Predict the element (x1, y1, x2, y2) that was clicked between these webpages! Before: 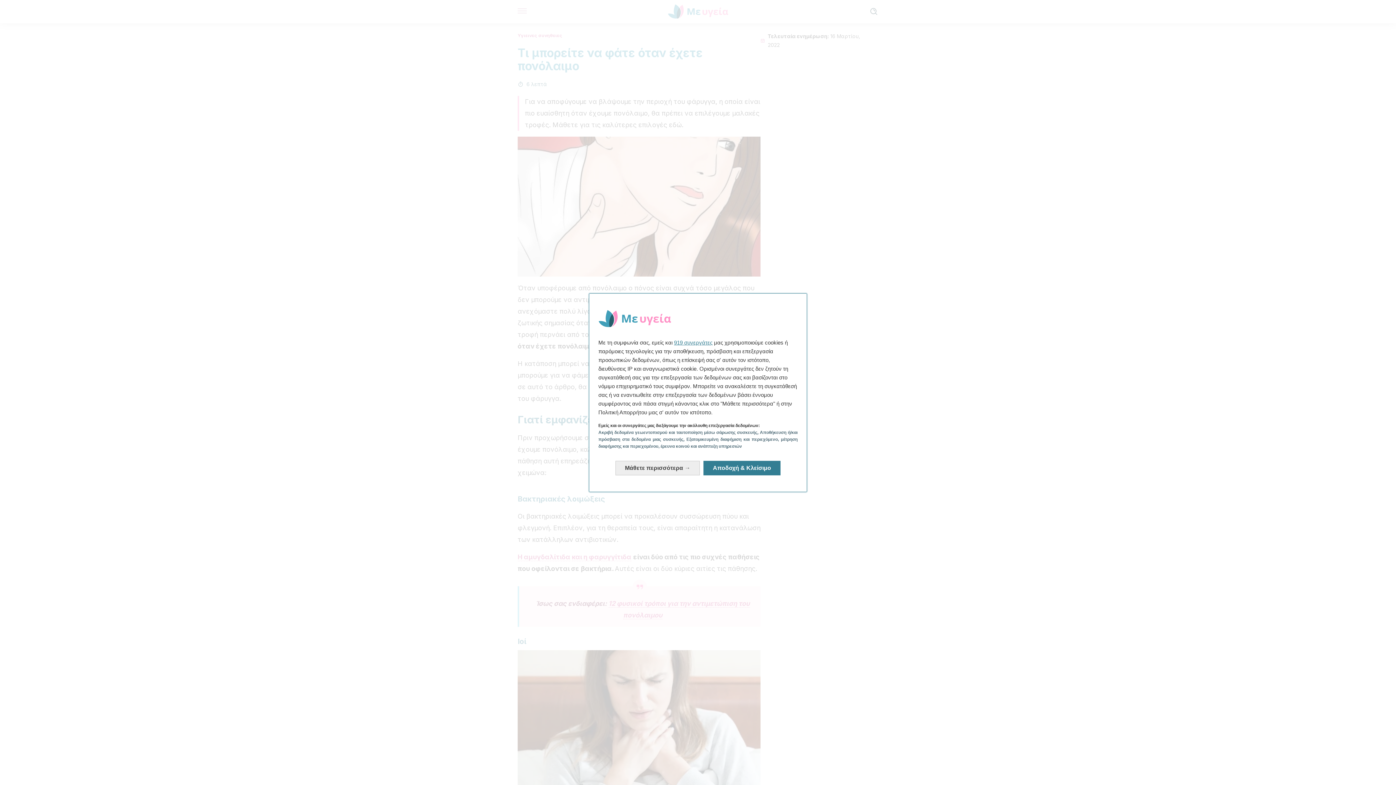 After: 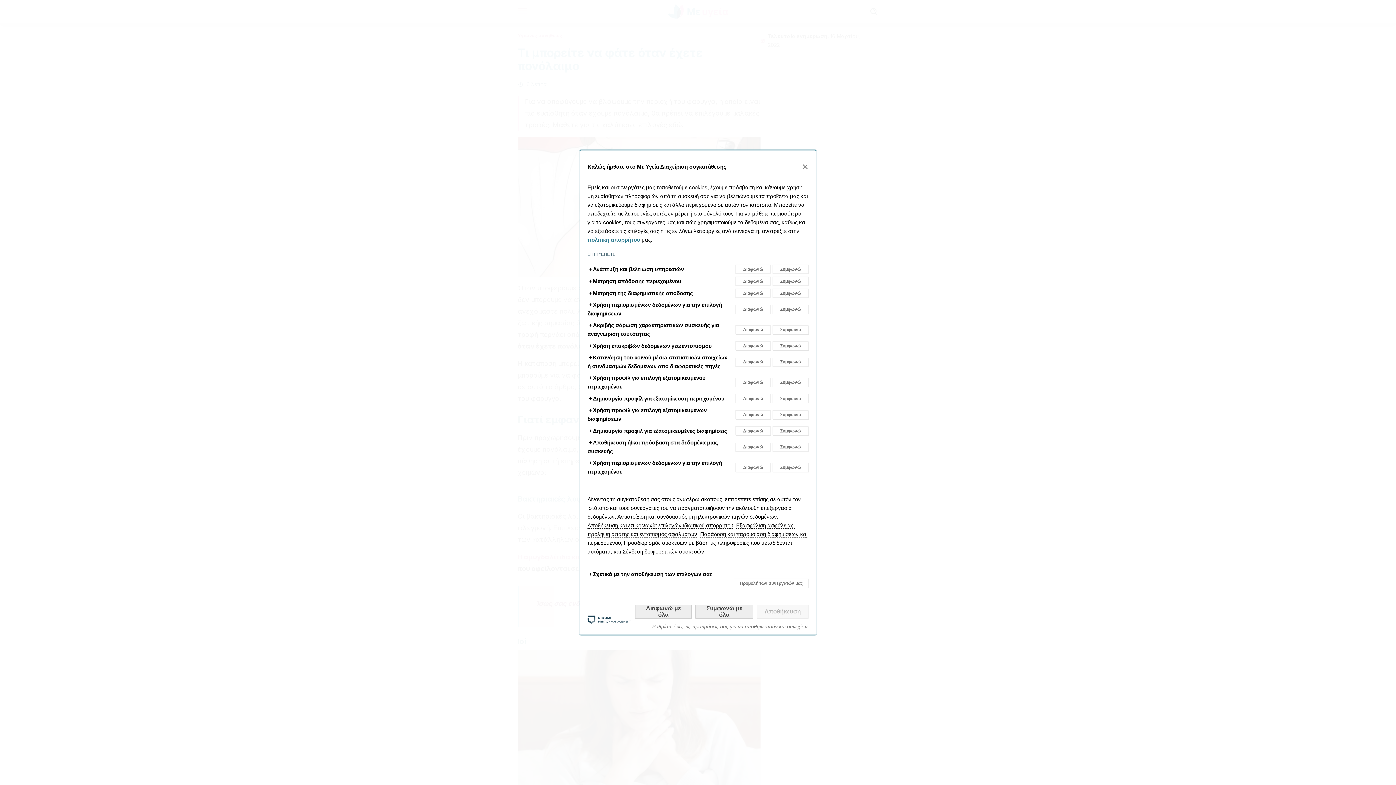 Action: bbox: (615, 460, 700, 475) label: Μάθετε περισσότερα: Διαμορφώστε τις συγκαταθέσεις σας